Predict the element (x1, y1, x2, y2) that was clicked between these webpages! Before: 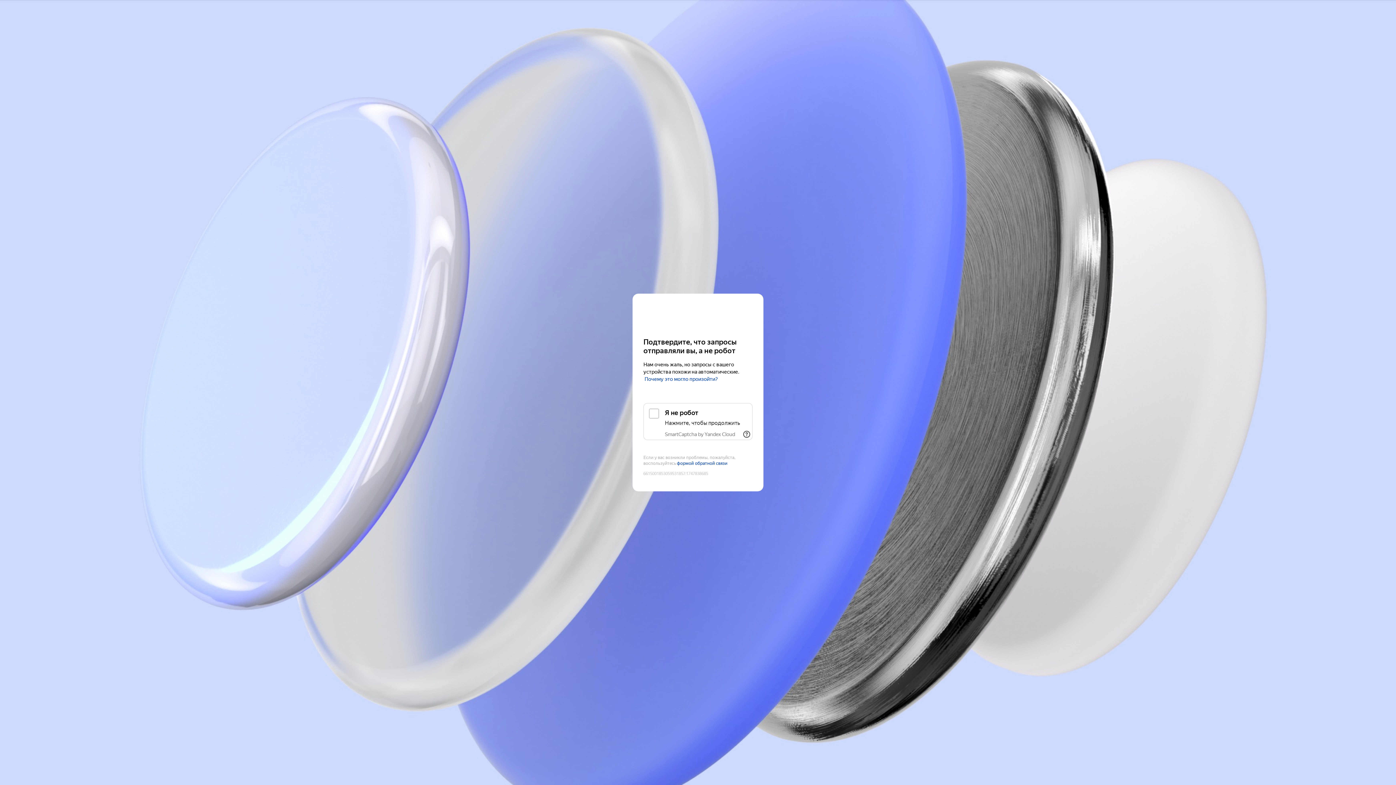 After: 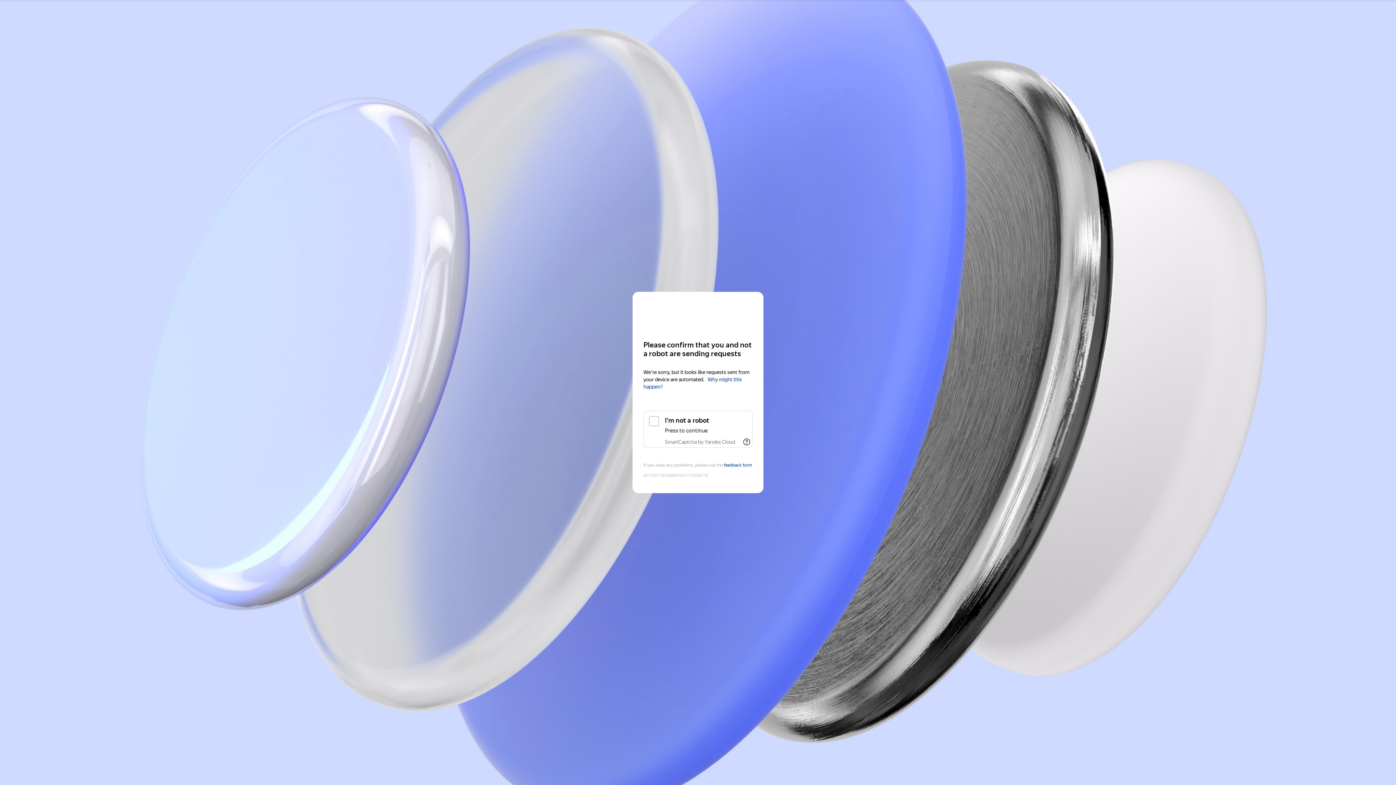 Action: bbox: (643, 308, 752, 321) label: Yandex Cloud